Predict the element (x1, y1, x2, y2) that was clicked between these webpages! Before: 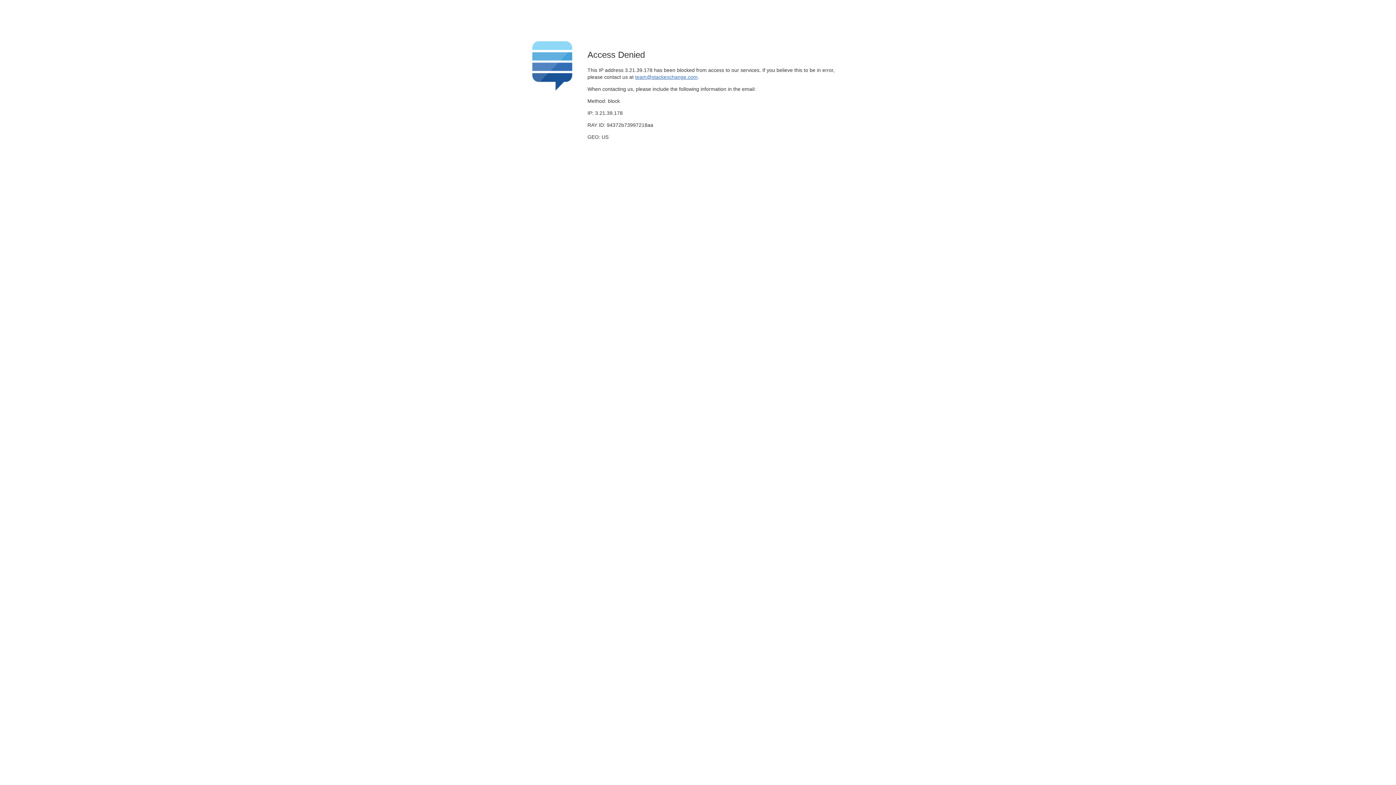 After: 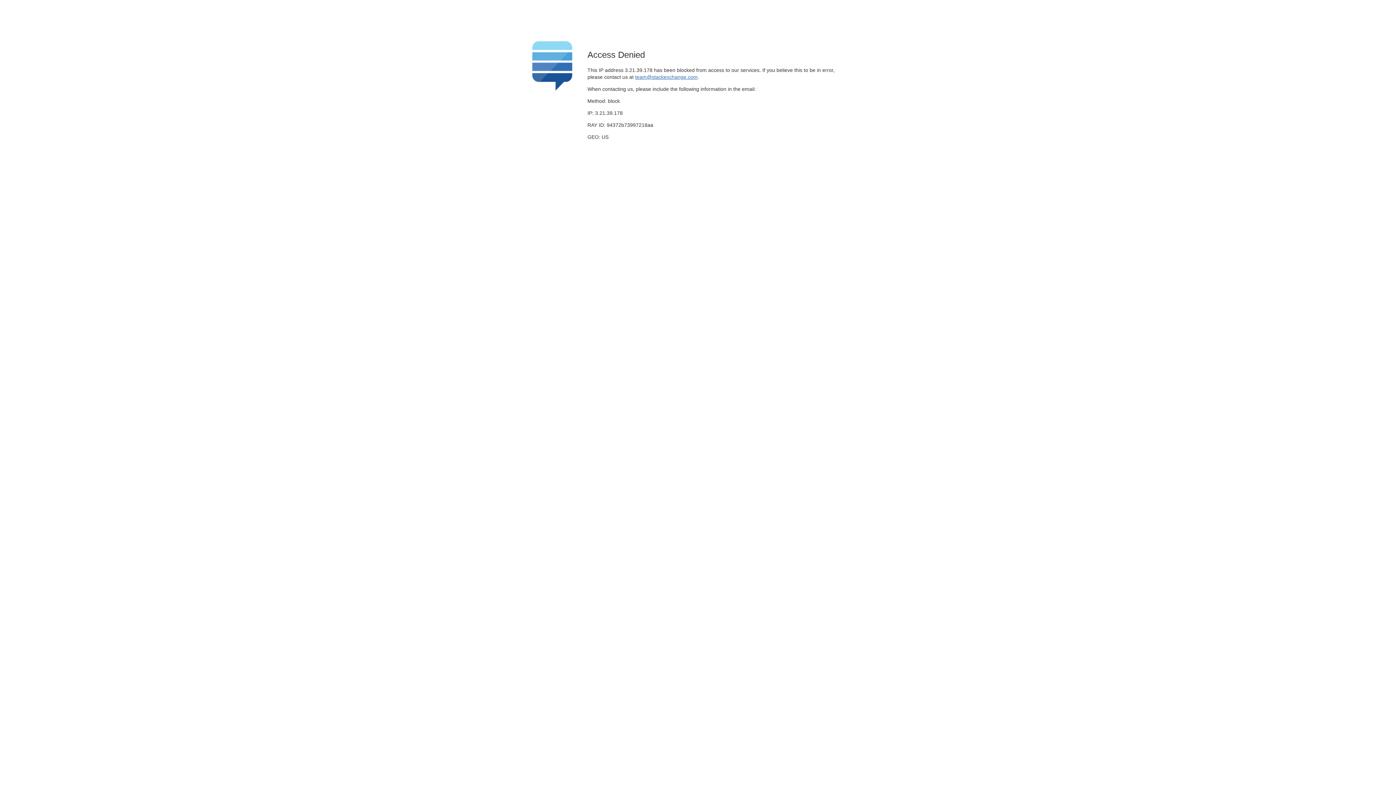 Action: bbox: (635, 74, 697, 79) label: team@stackexchange.com